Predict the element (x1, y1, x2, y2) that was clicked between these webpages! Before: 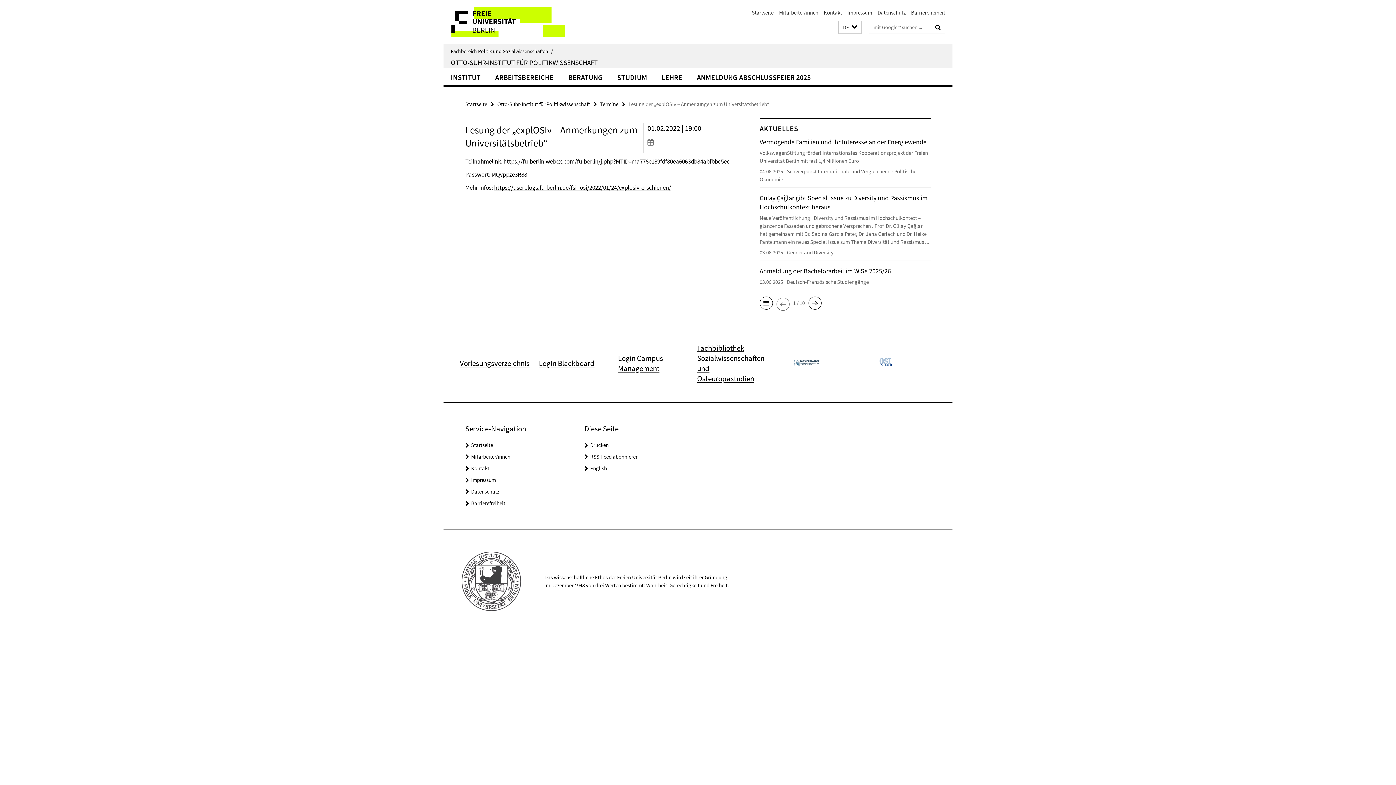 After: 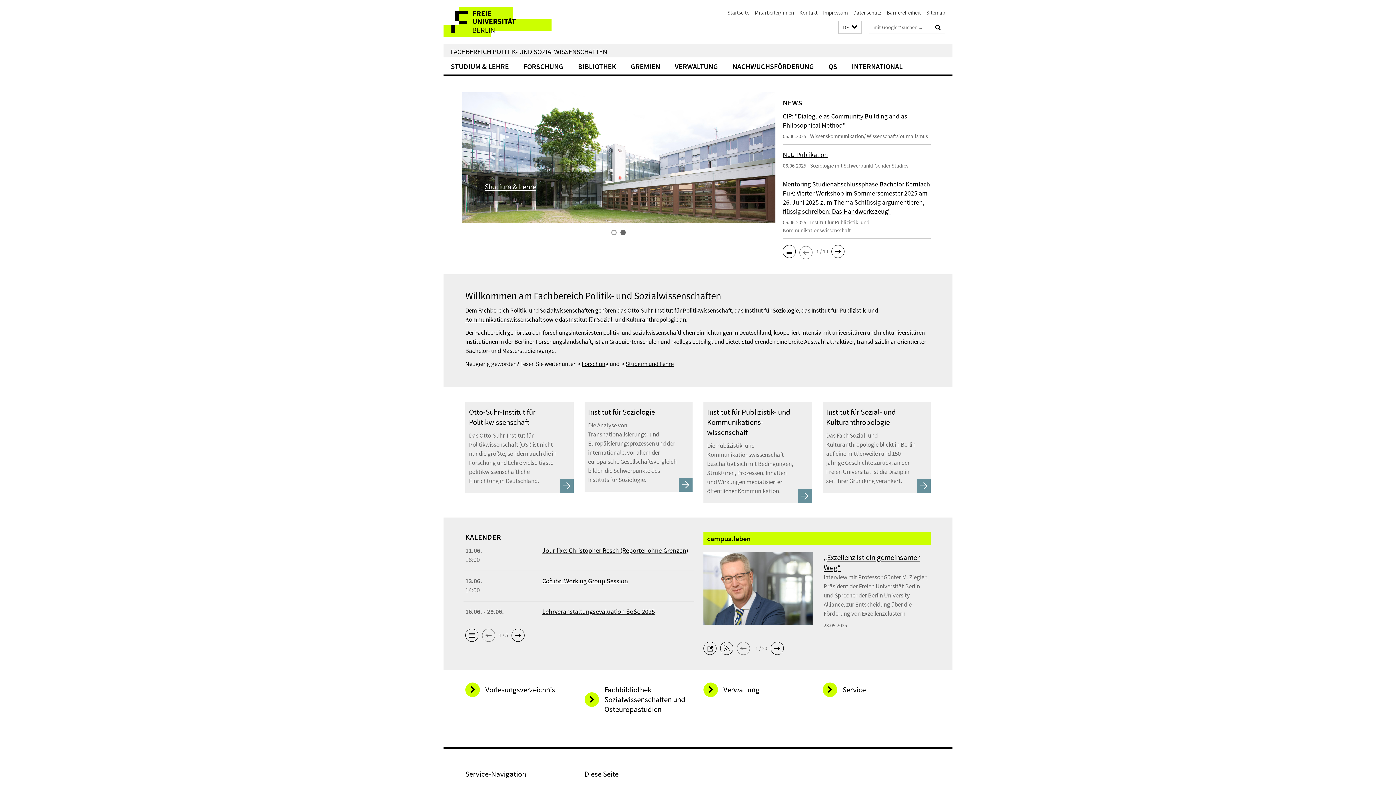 Action: bbox: (465, 100, 487, 107) label: Startseite